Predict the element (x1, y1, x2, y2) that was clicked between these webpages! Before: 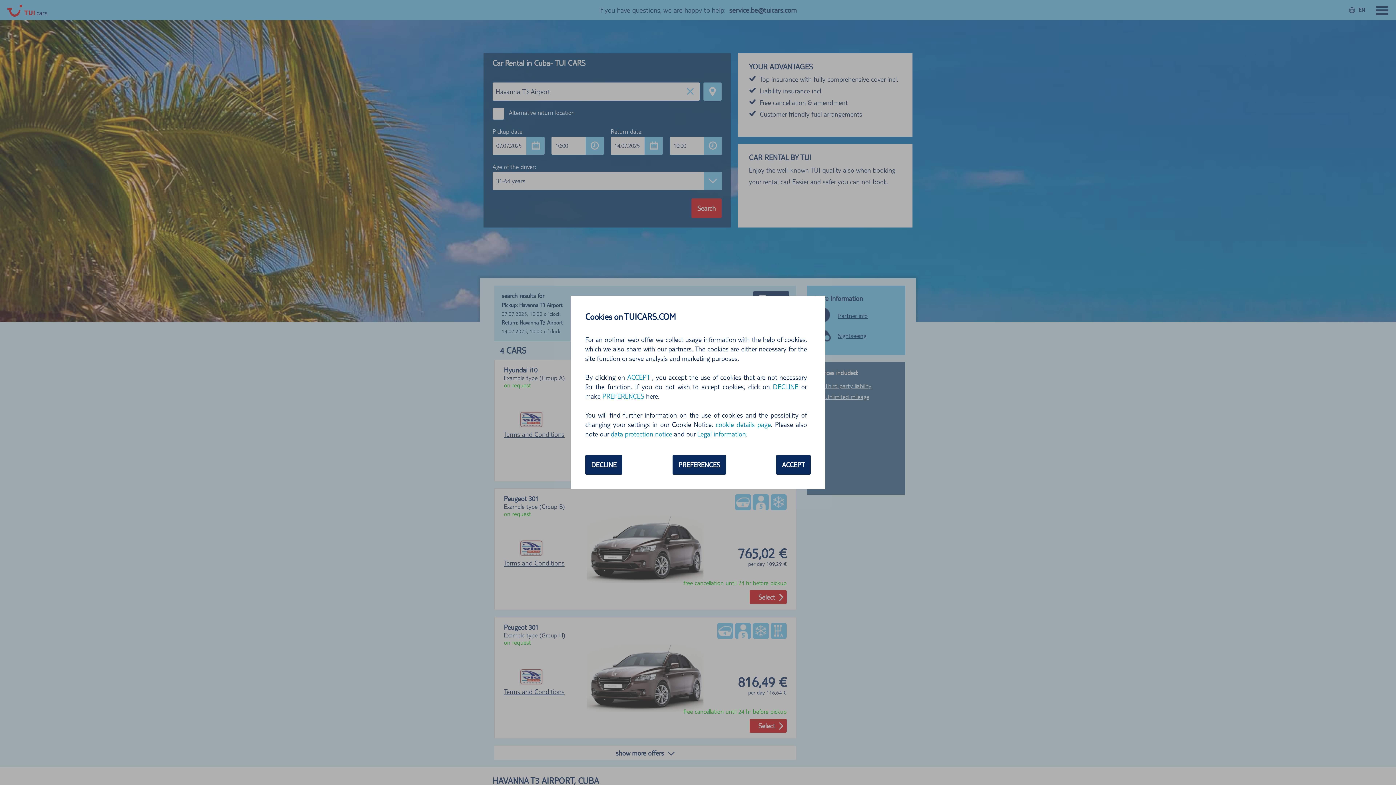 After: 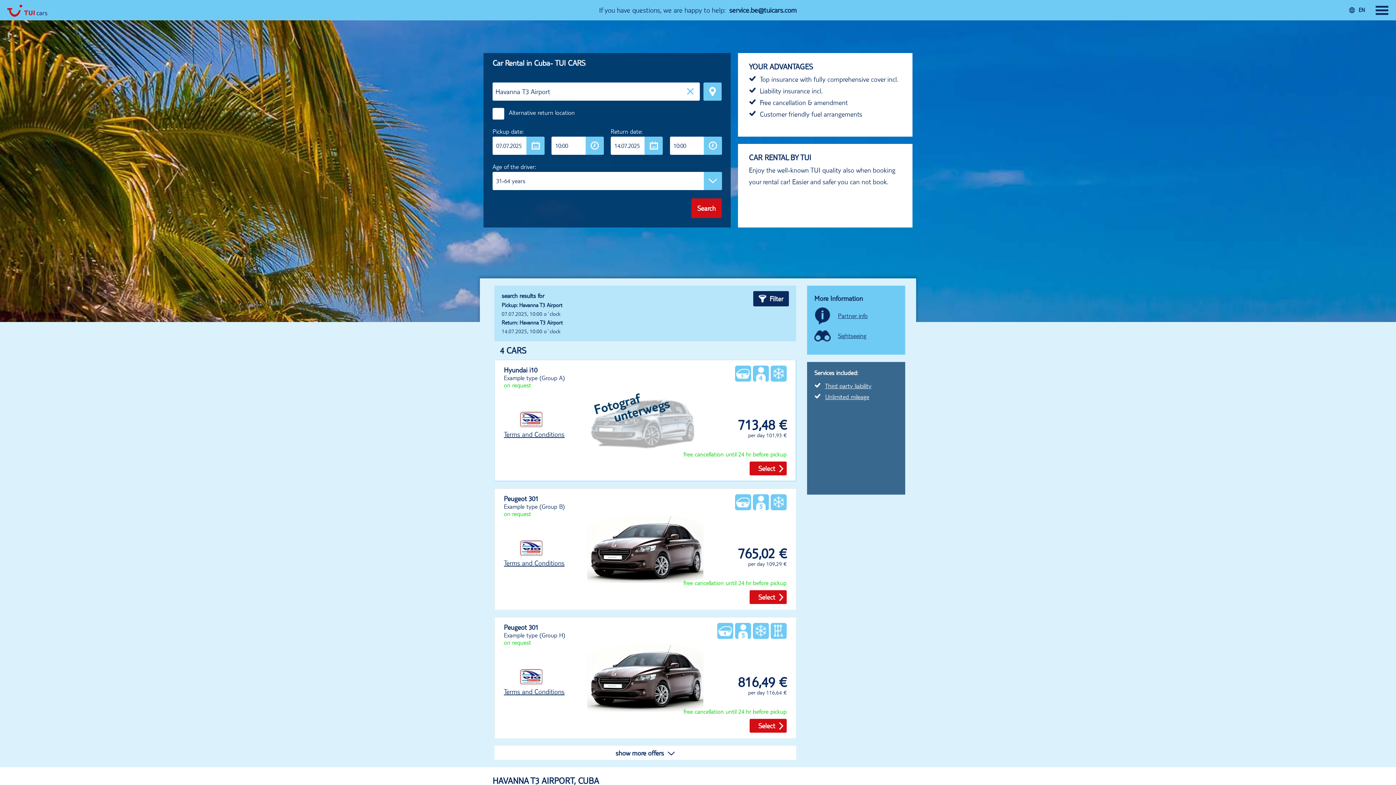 Action: bbox: (773, 382, 798, 390) label: DECLINE